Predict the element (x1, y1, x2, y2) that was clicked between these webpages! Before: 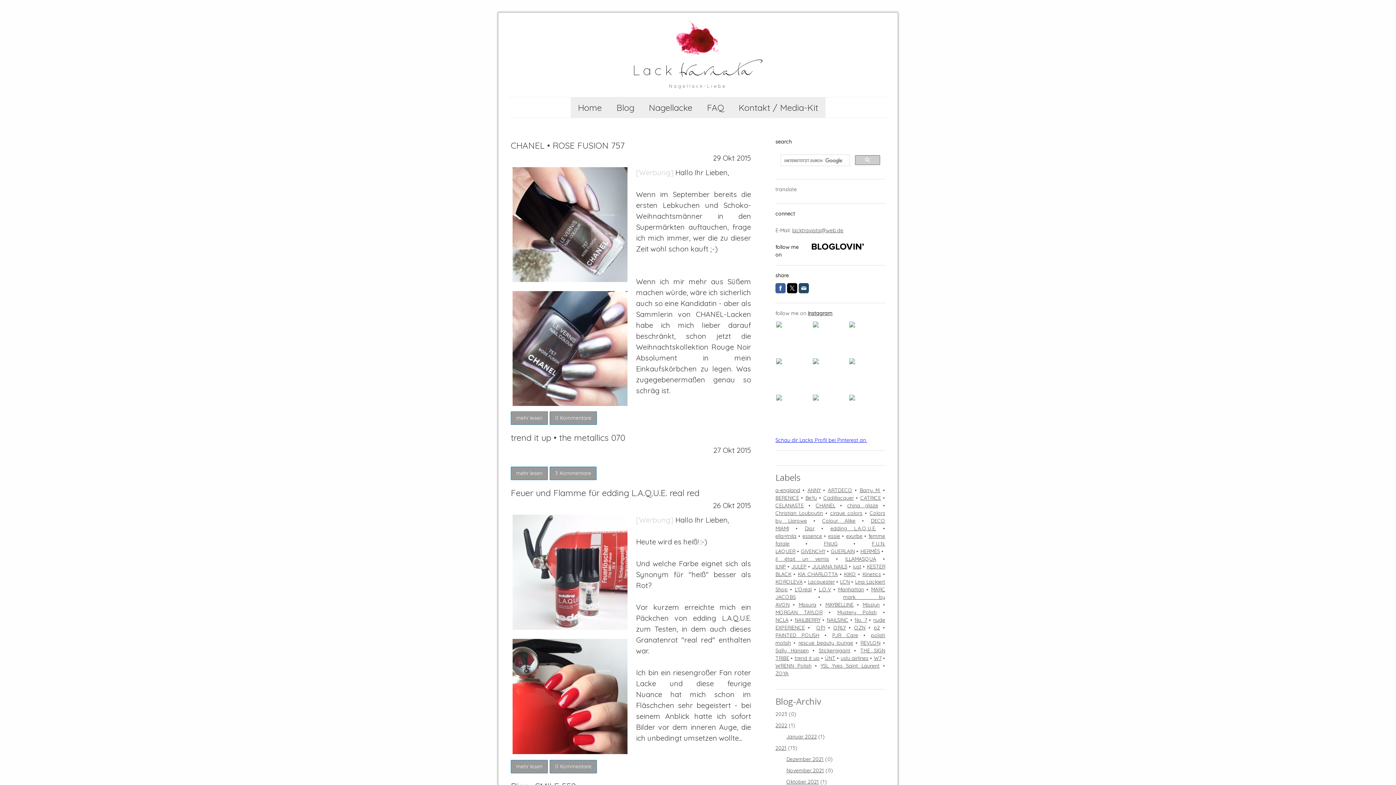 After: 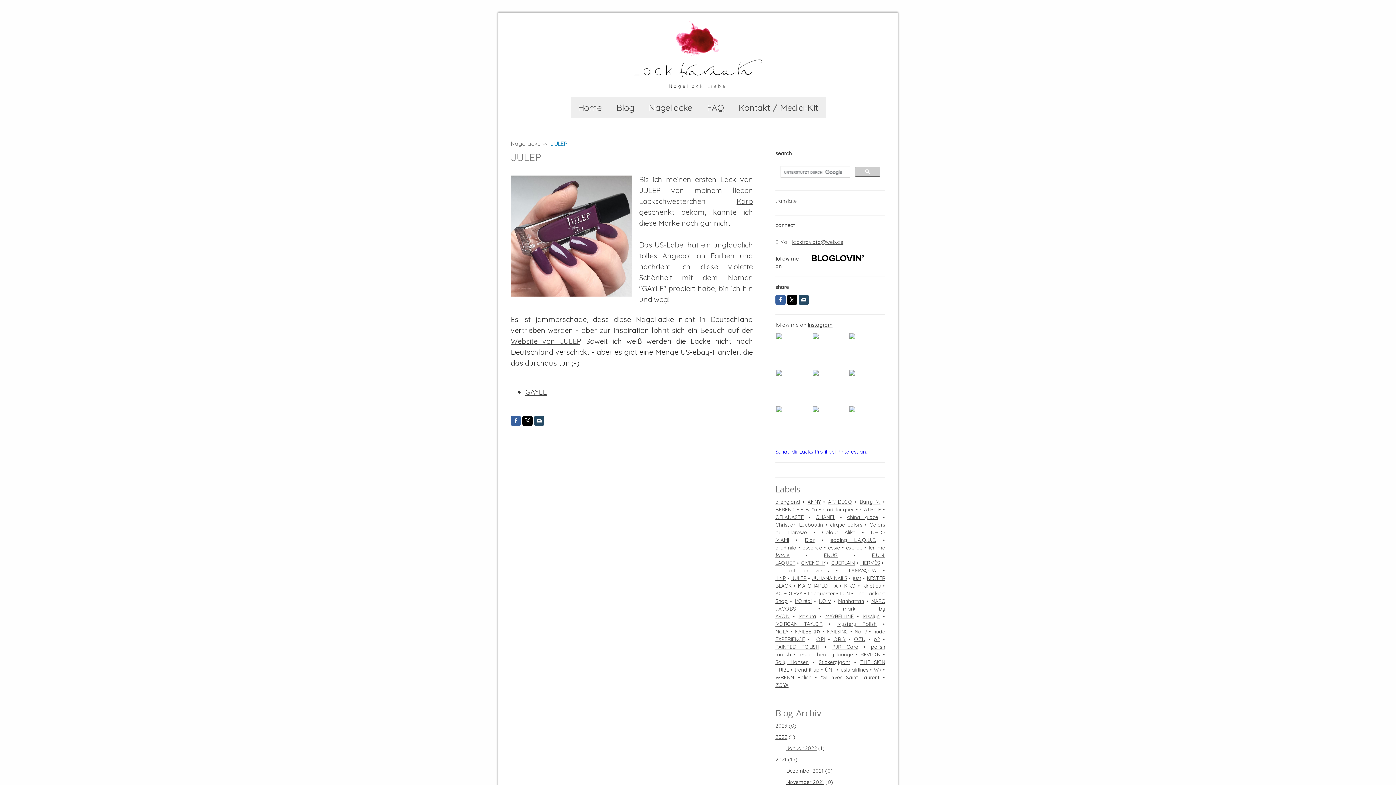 Action: bbox: (791, 563, 806, 570) label: JULEP